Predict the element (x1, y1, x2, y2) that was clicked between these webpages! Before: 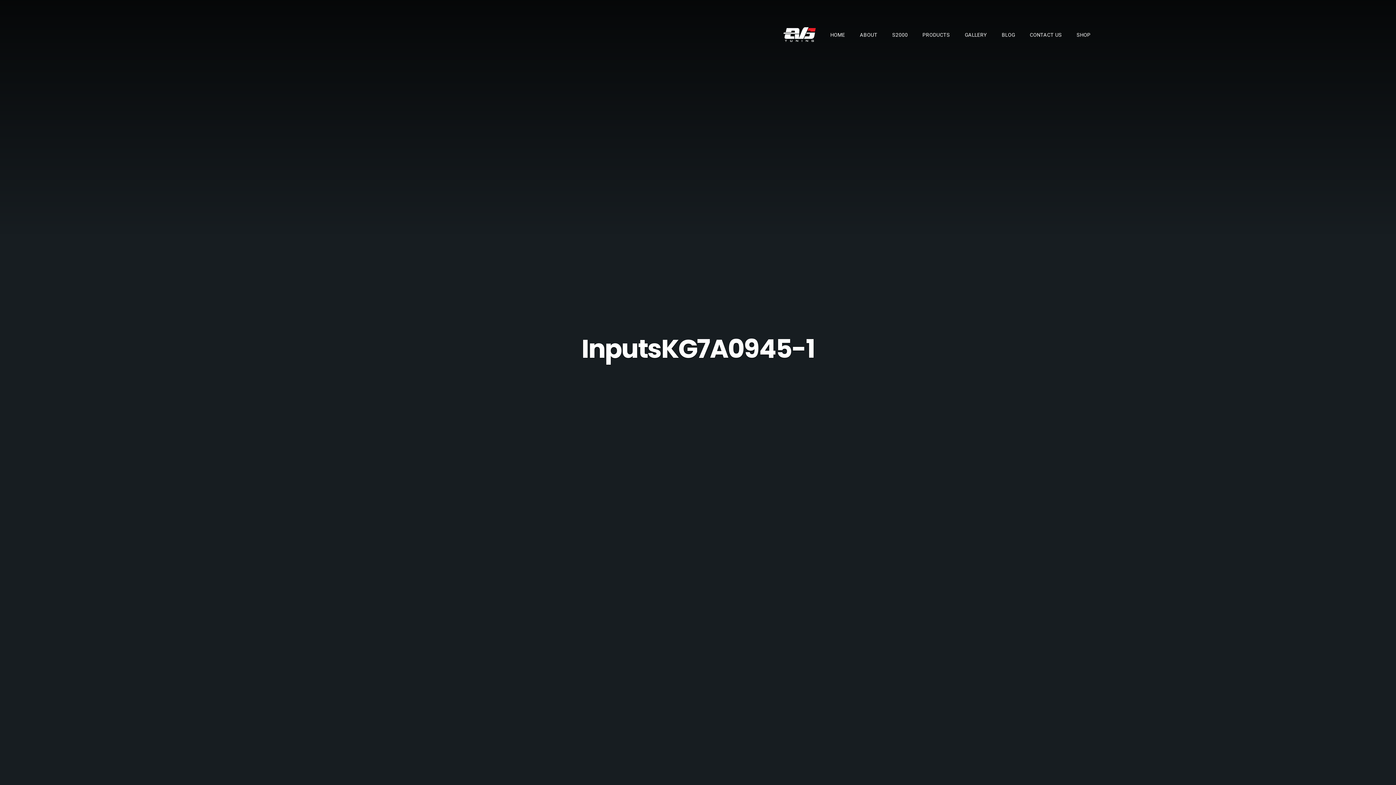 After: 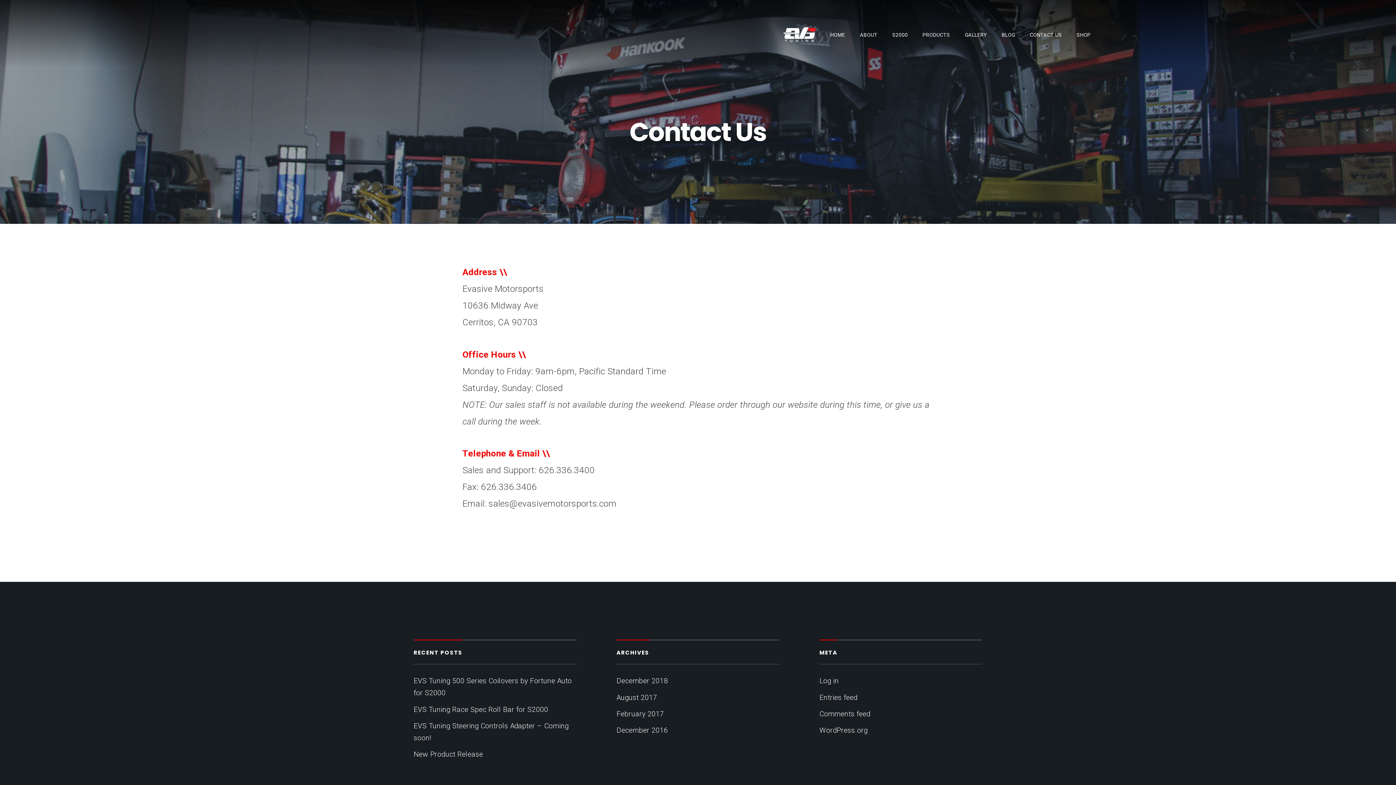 Action: bbox: (1022, 21, 1069, 47) label: CONTACT US